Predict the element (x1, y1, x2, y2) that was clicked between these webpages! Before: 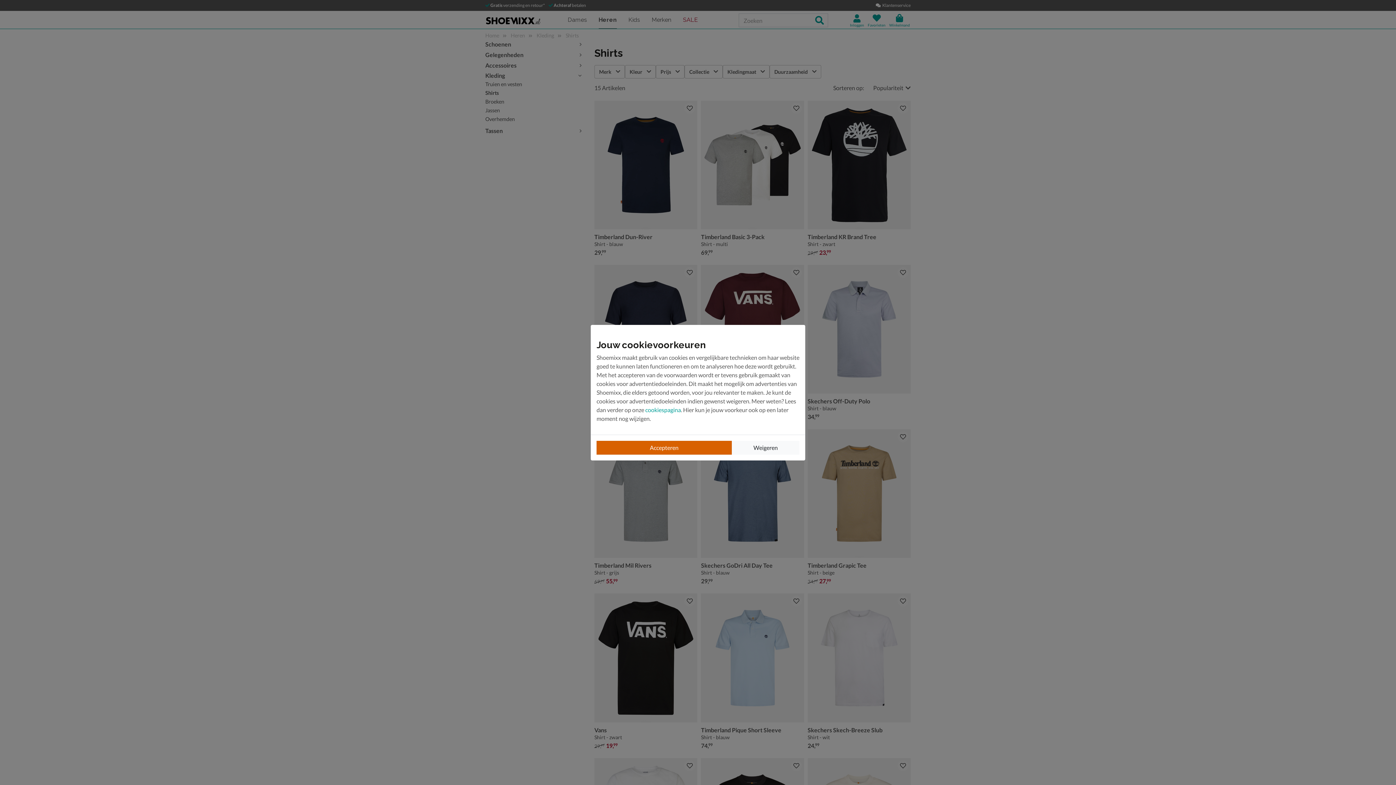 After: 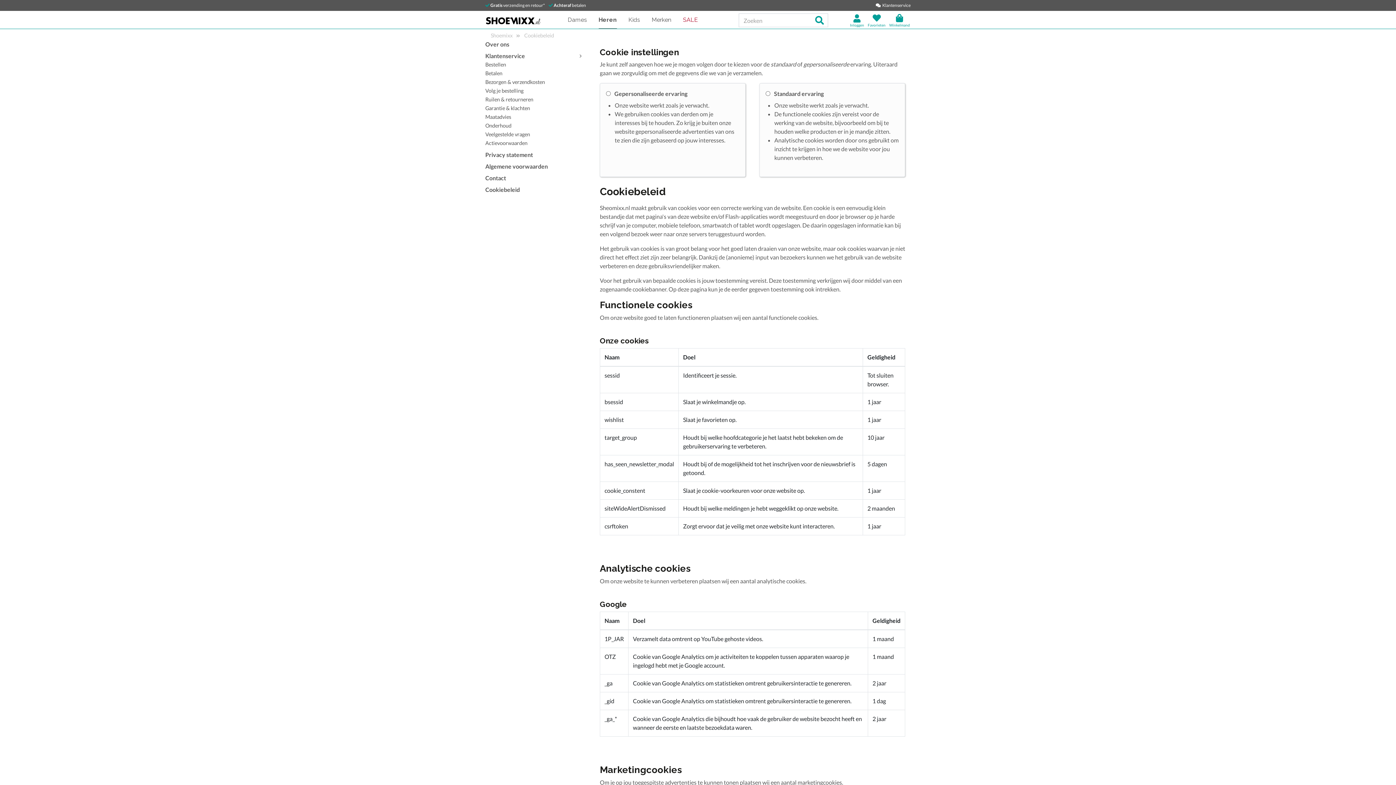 Action: bbox: (645, 406, 681, 413) label: cookiespagina